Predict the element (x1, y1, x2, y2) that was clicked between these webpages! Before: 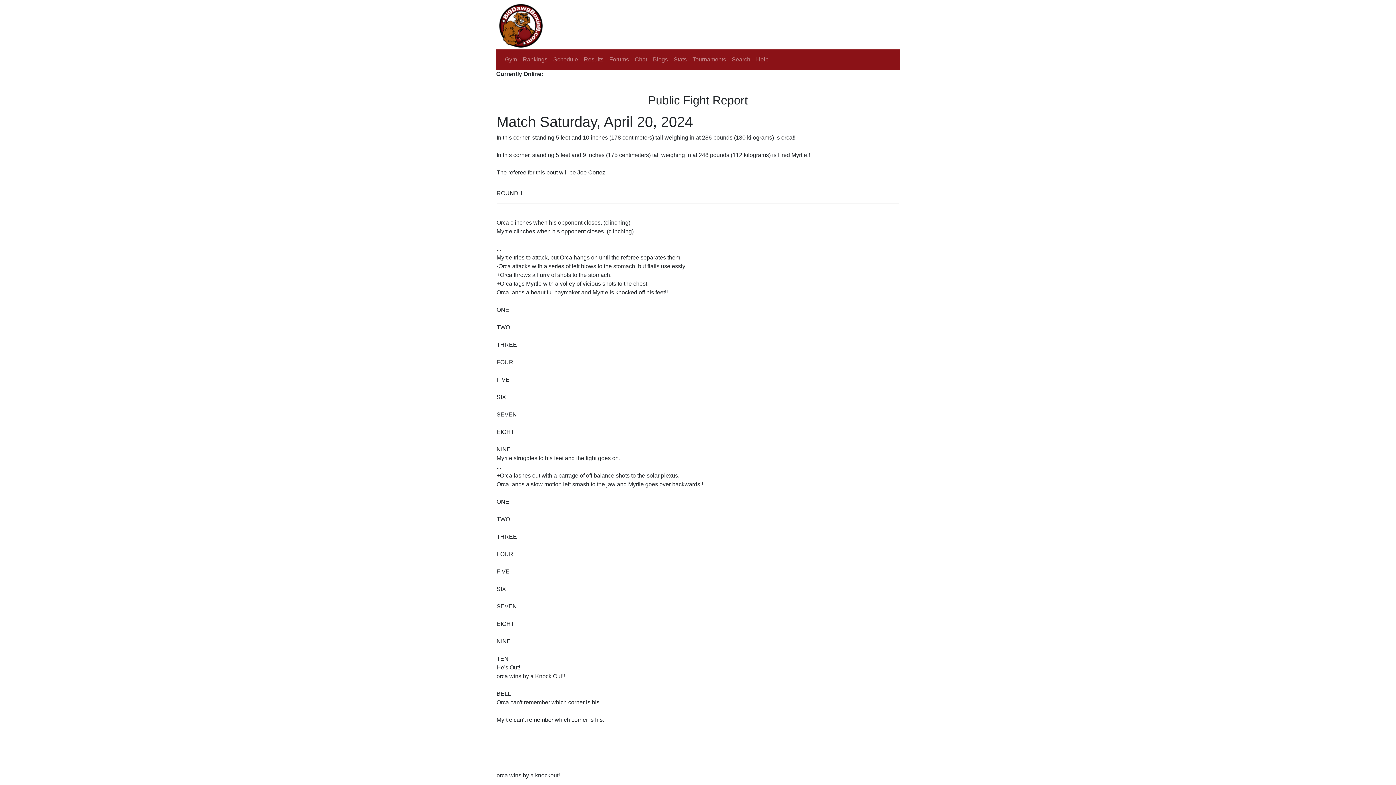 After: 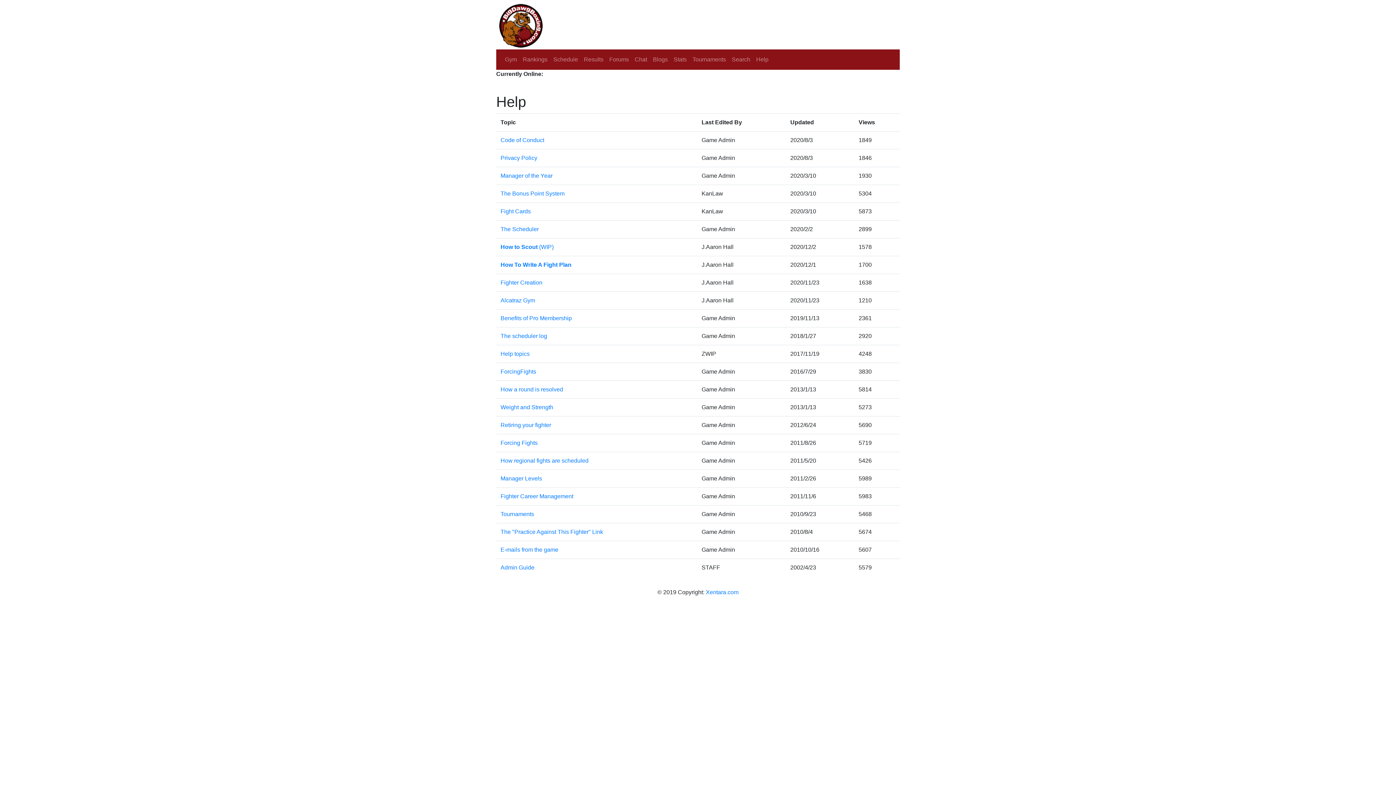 Action: label: Help bbox: (753, 52, 771, 66)